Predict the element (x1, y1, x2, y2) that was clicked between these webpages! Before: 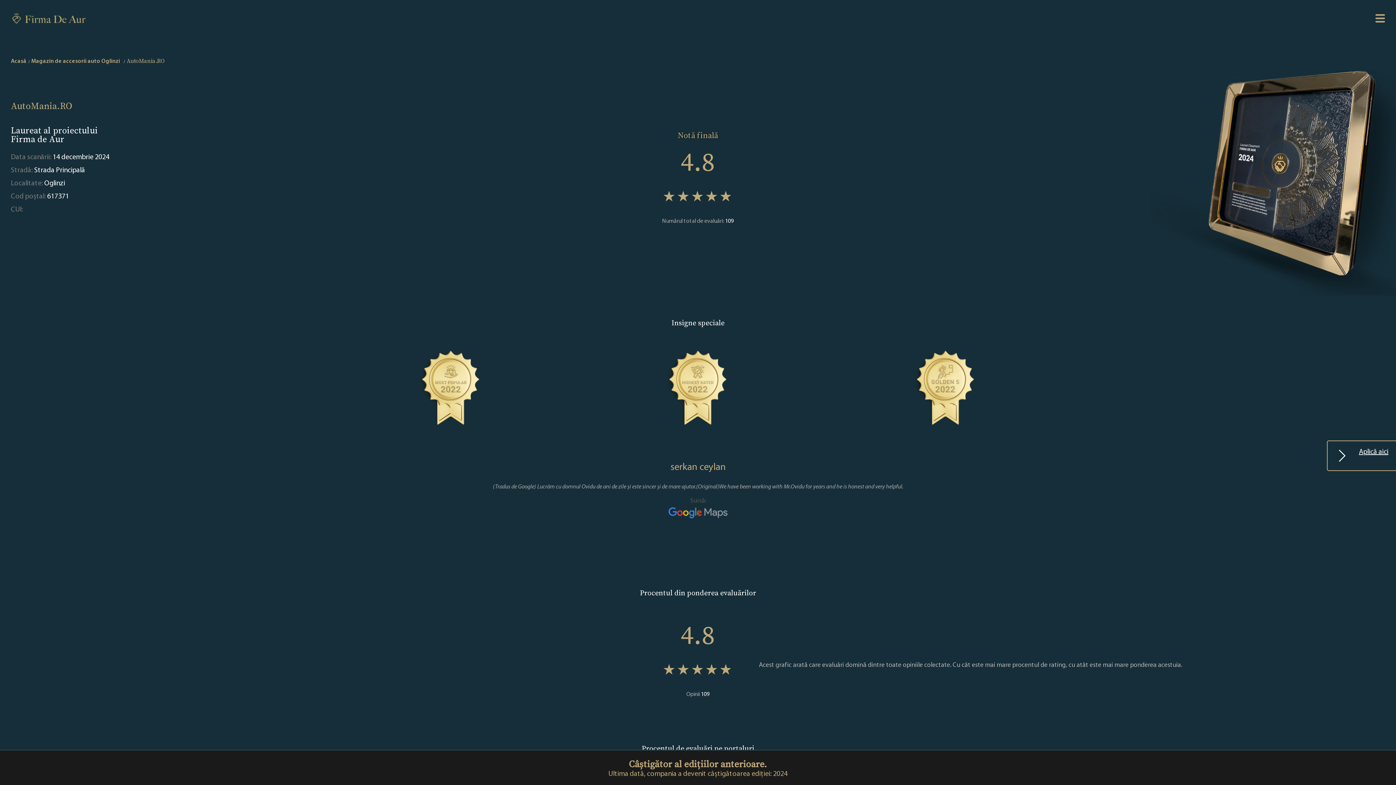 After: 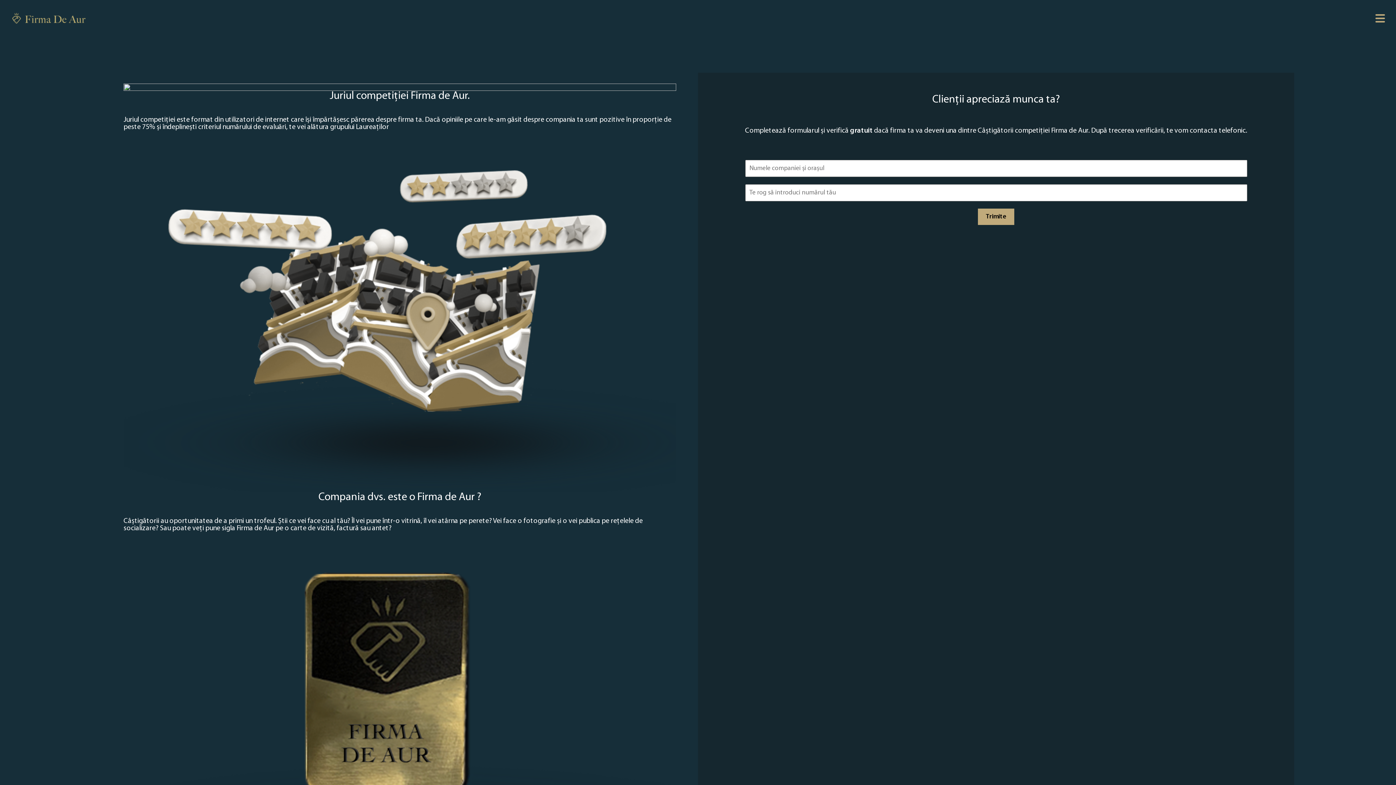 Action: bbox: (1327, 440, 1407, 471) label: Aplică aici